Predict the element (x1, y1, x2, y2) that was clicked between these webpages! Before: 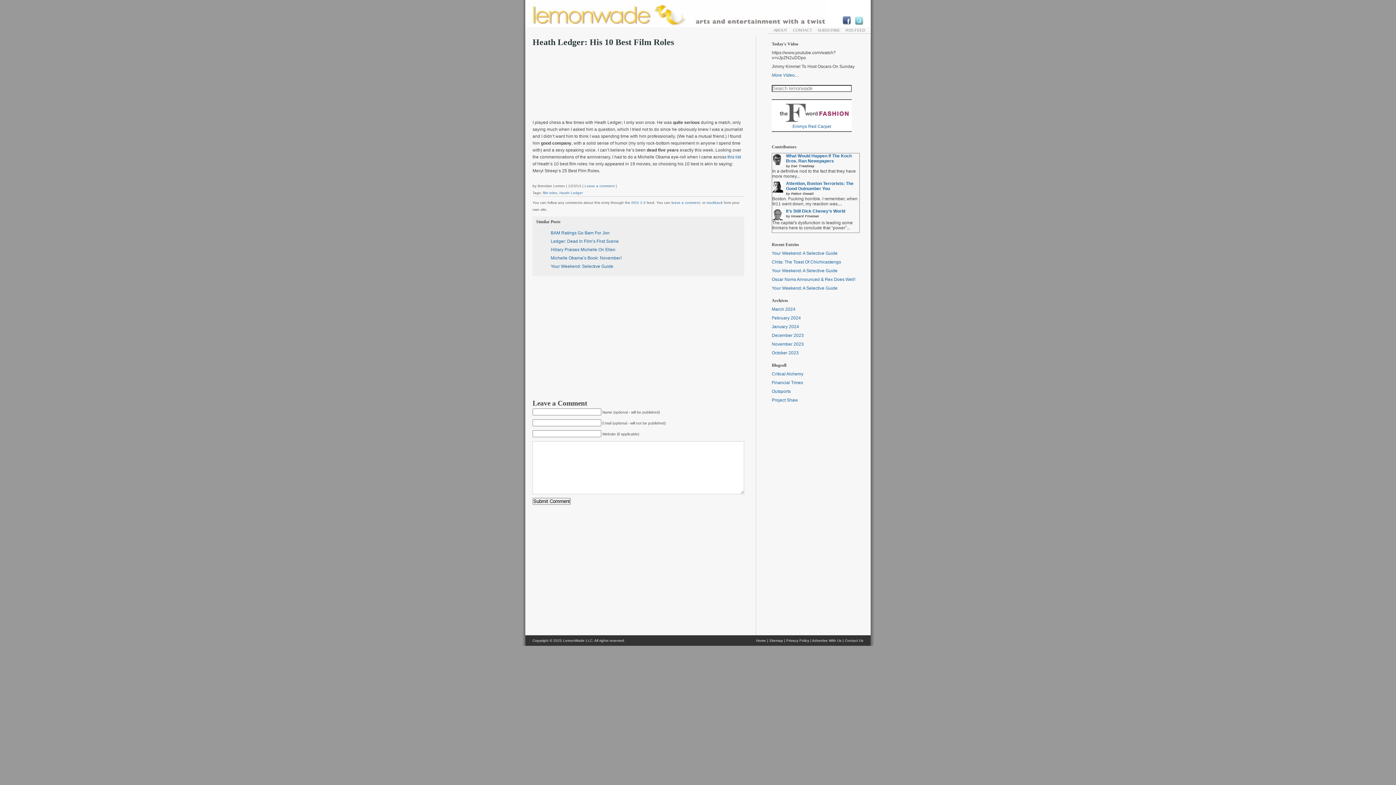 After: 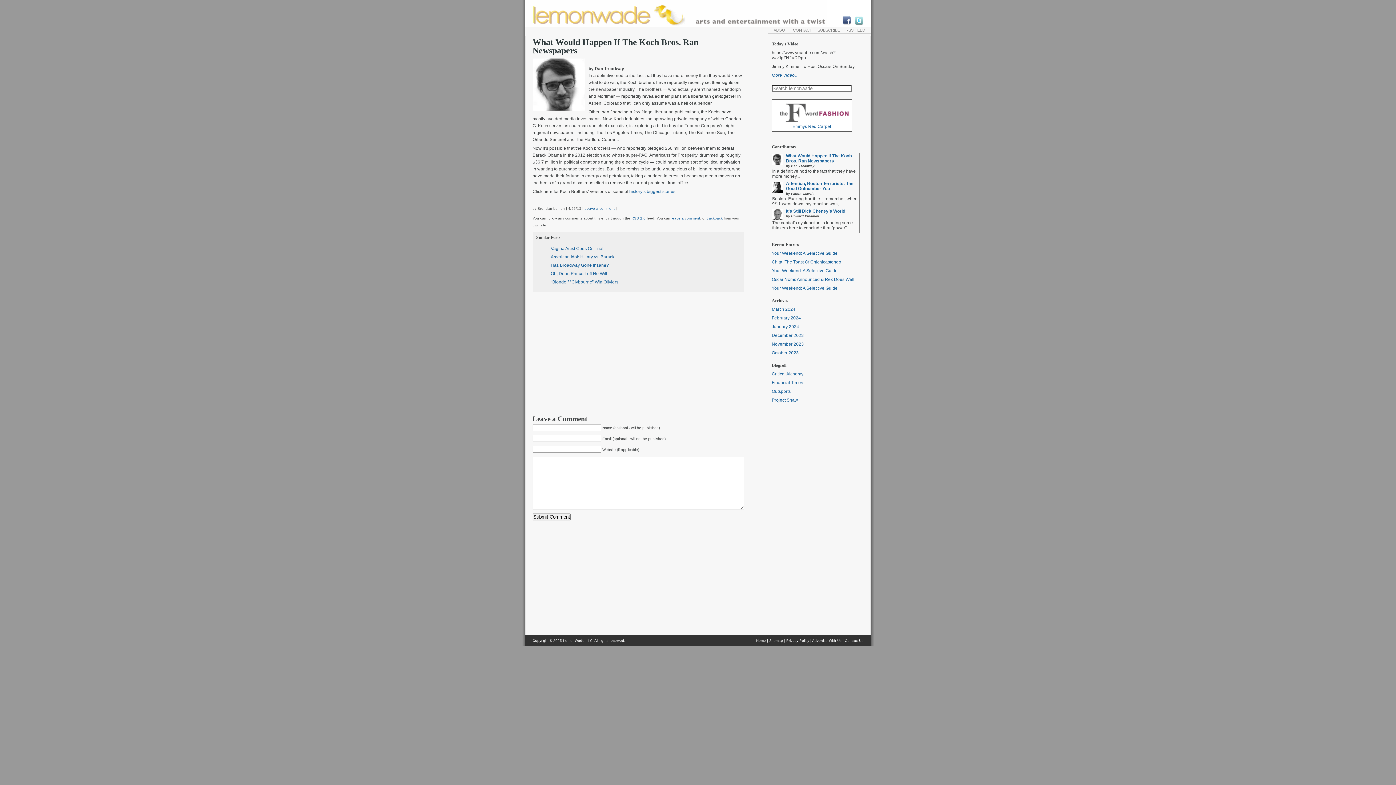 Action: bbox: (786, 153, 852, 163) label: What Would Happen If The Koch Bros. Ran Newspapers